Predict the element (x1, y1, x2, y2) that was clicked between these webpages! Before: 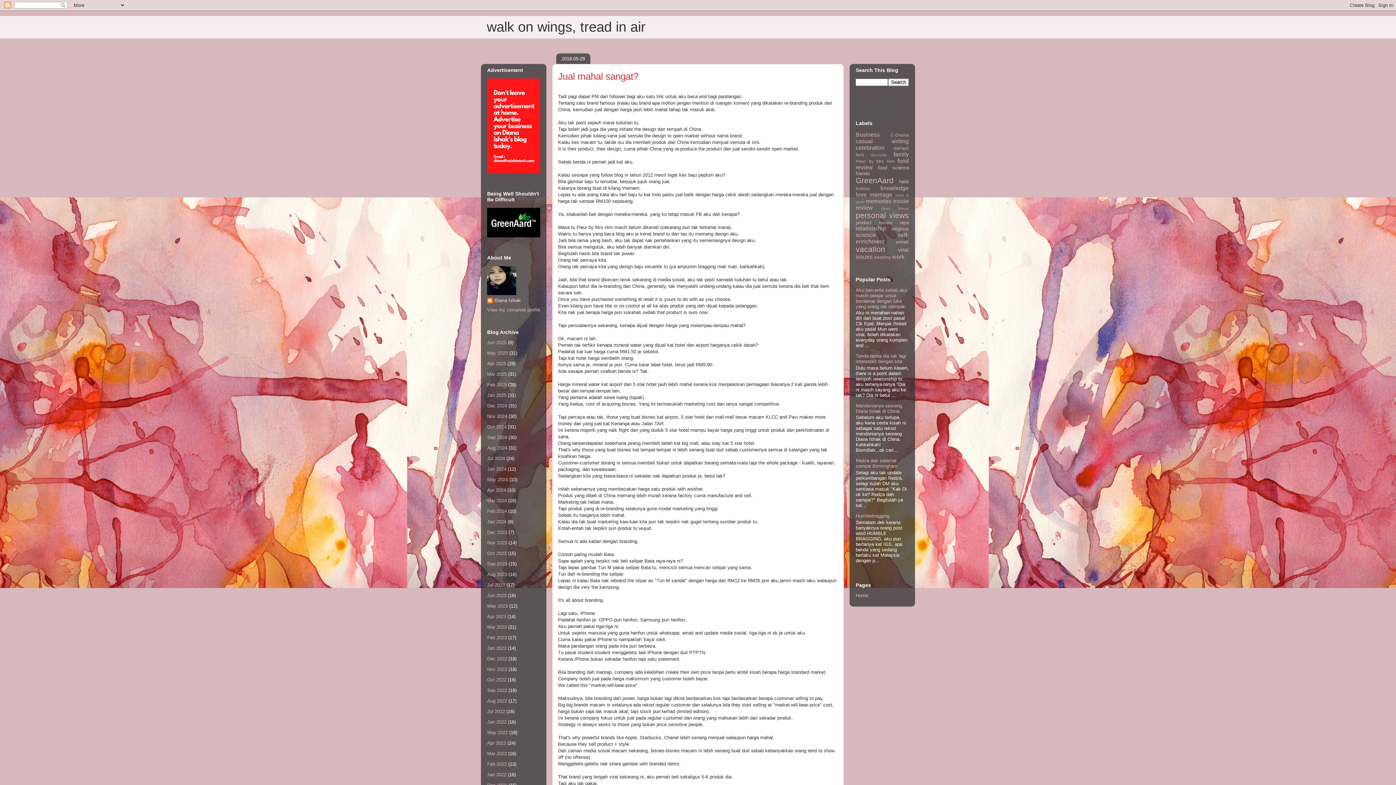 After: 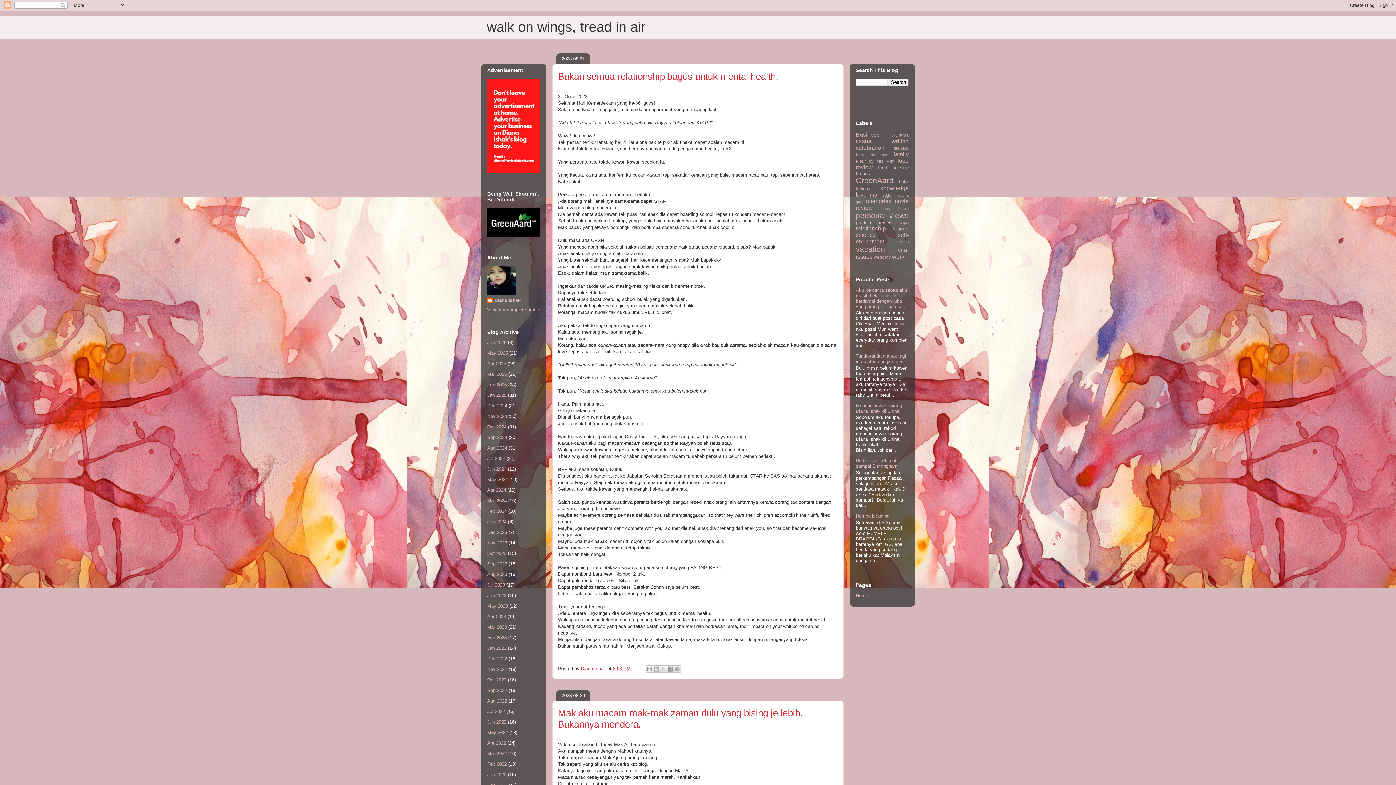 Action: bbox: (487, 572, 507, 577) label: Aug 2023